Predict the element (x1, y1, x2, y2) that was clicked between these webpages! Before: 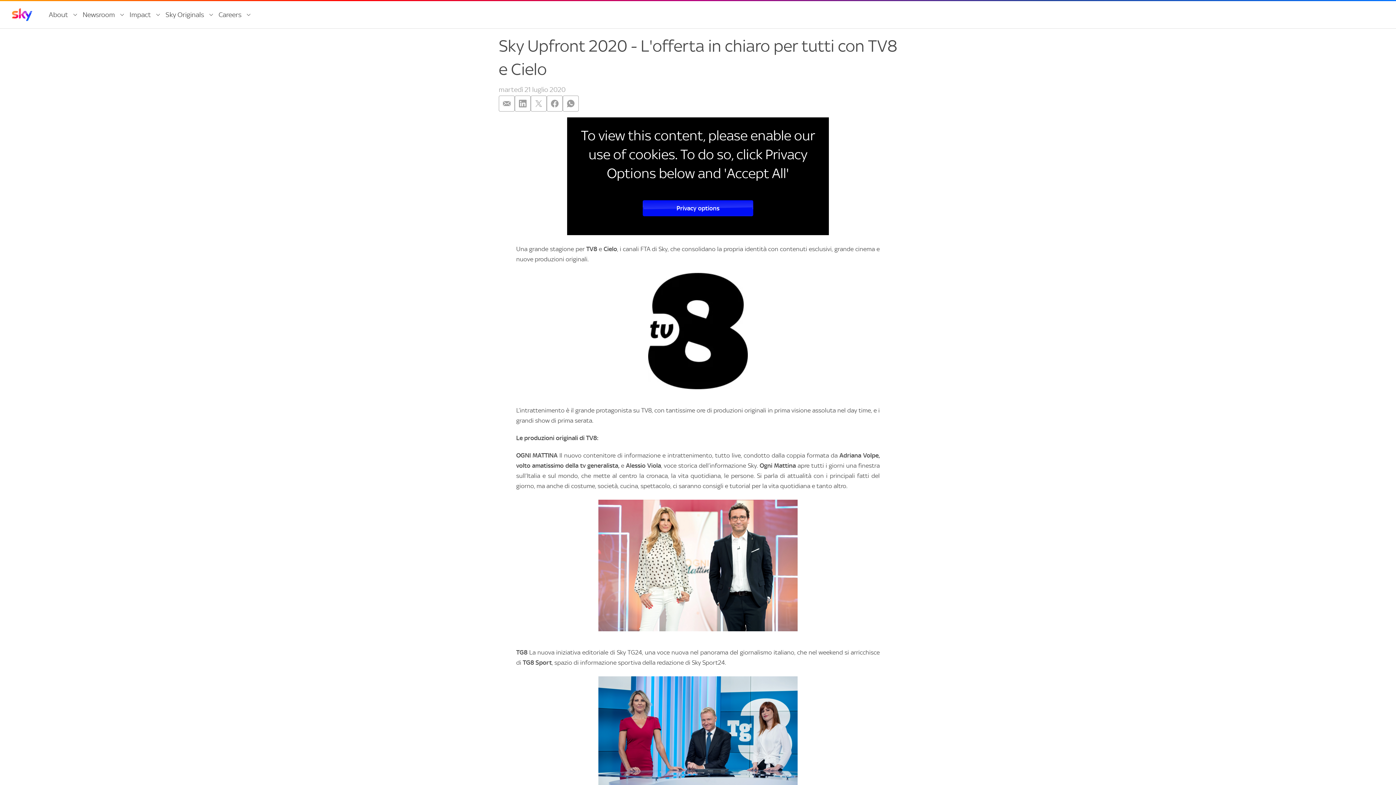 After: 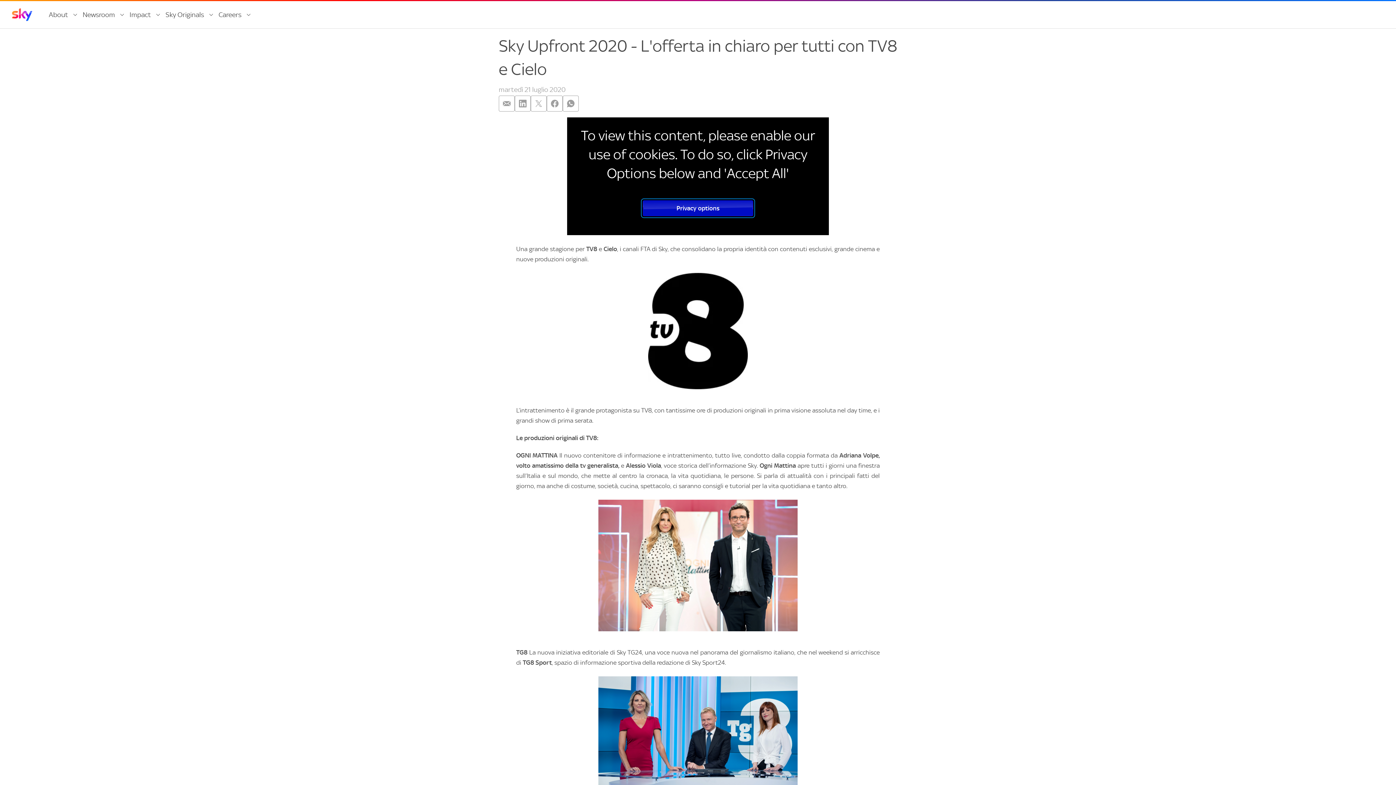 Action: bbox: (642, 200, 753, 216) label: Privacy options